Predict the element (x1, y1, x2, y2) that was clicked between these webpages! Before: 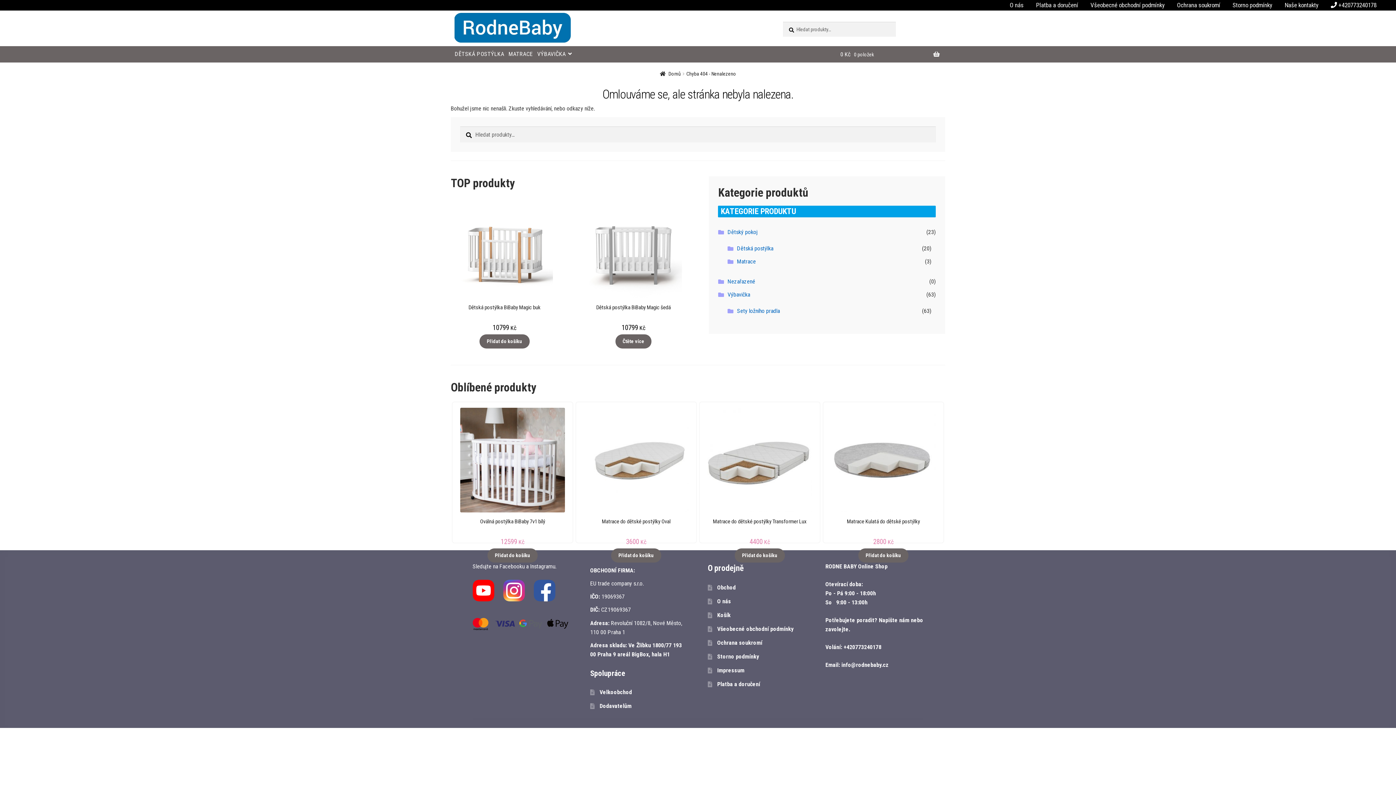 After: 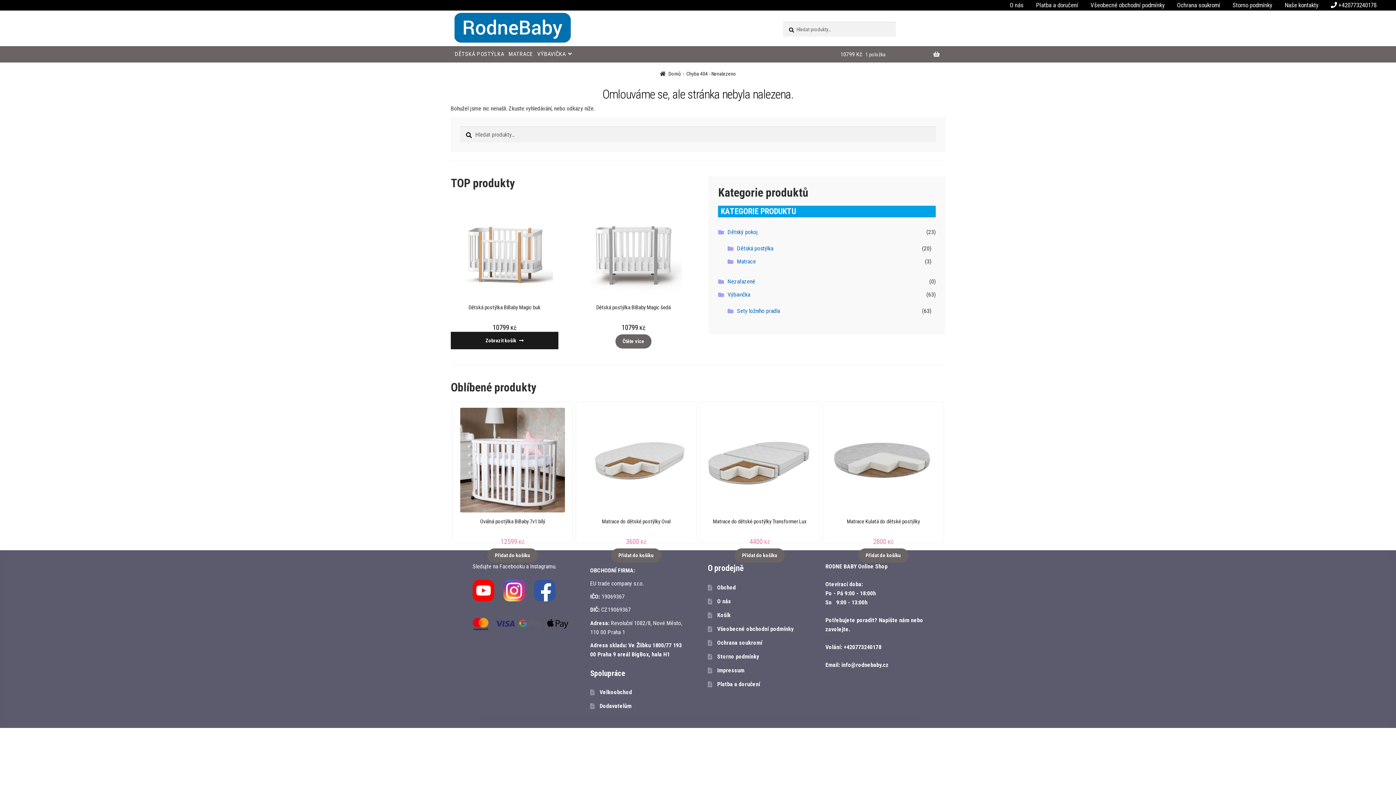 Action: bbox: (479, 334, 529, 348) label: Přidat do košíku: “Dětská postýlka BiBaby Magic buk”